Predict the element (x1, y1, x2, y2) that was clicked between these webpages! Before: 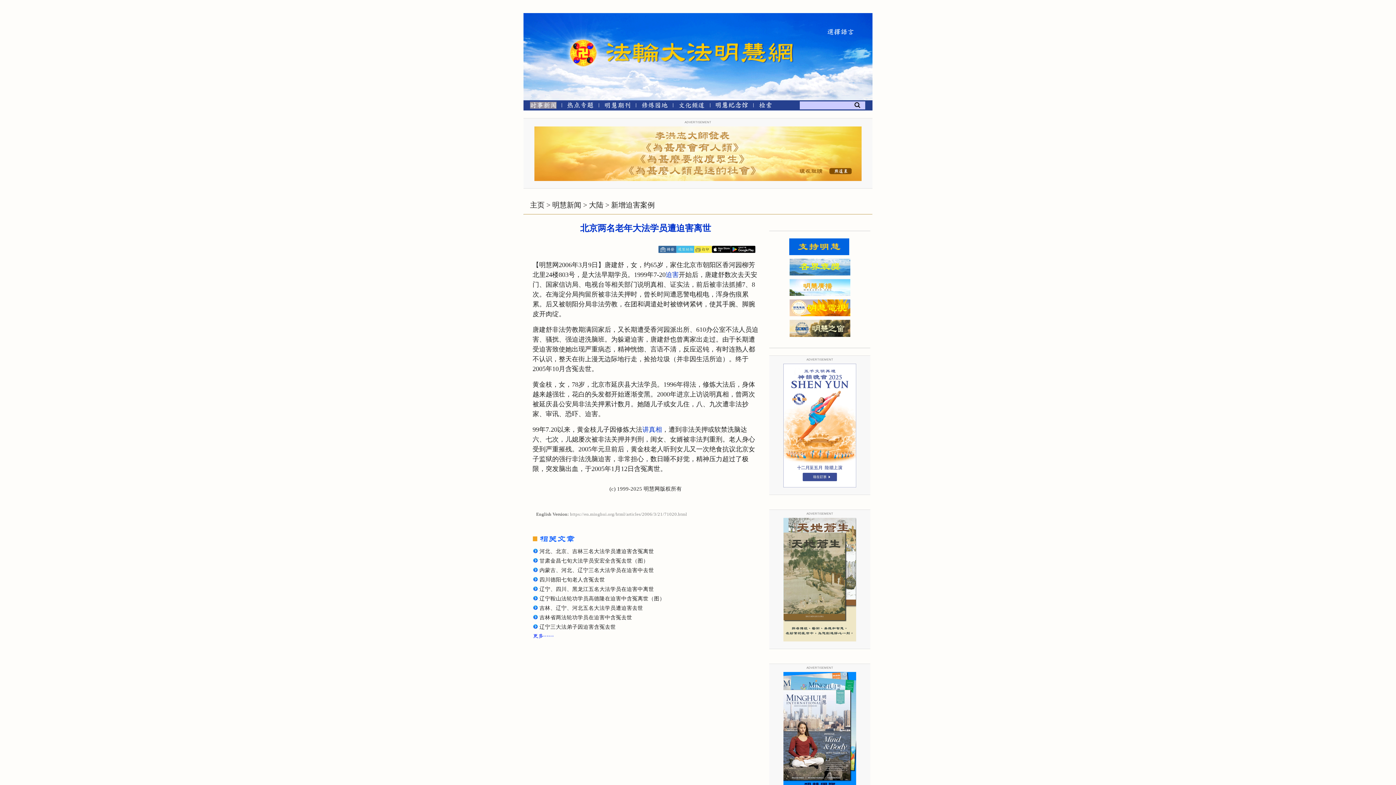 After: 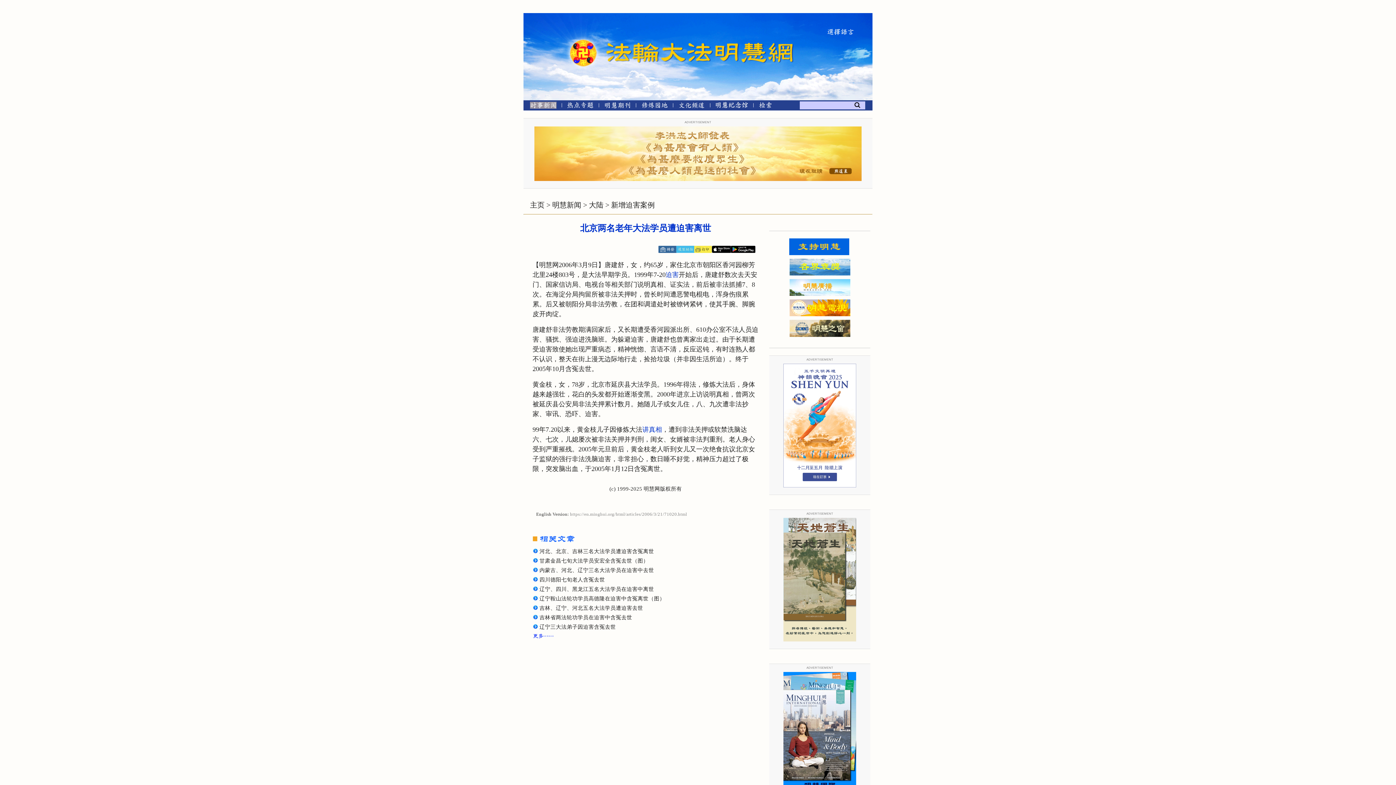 Action: bbox: (730, 247, 755, 252)